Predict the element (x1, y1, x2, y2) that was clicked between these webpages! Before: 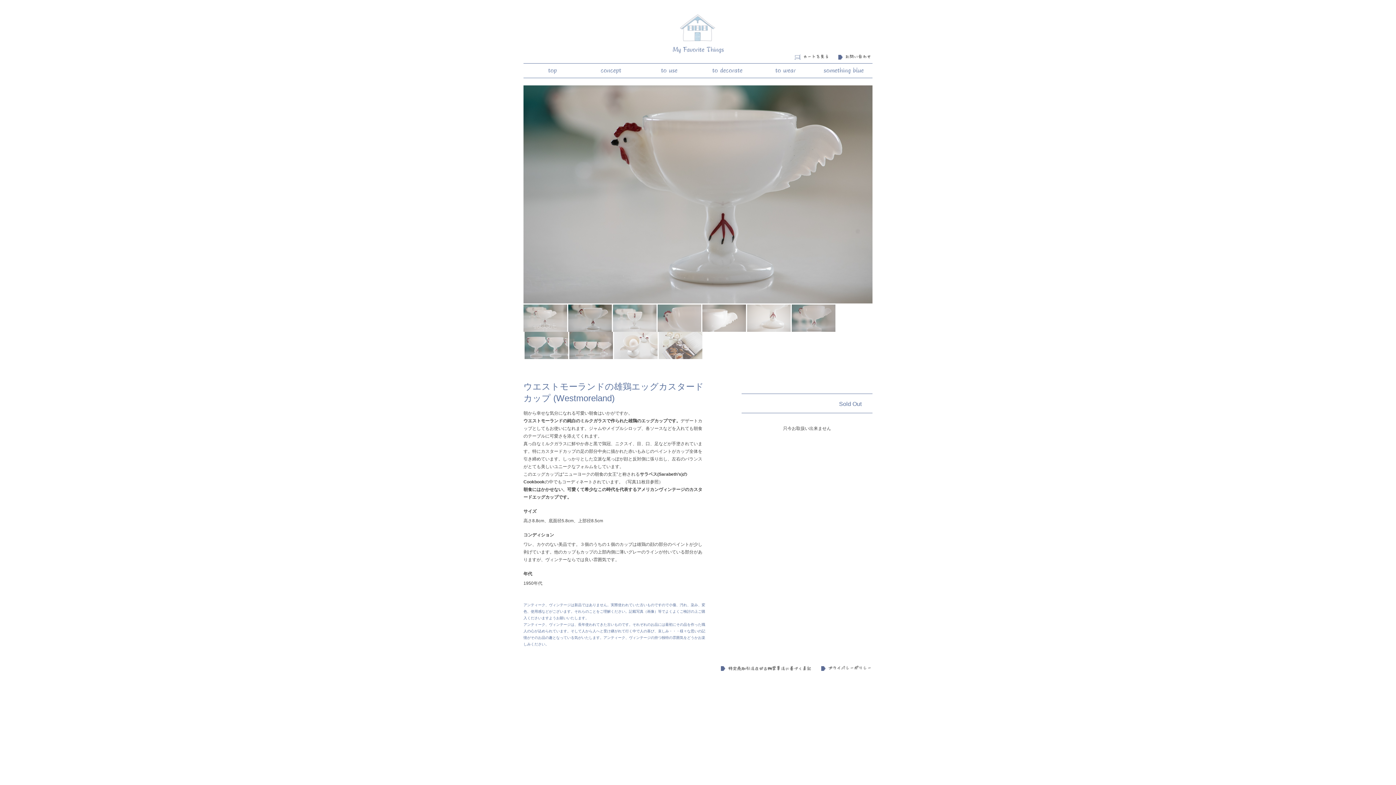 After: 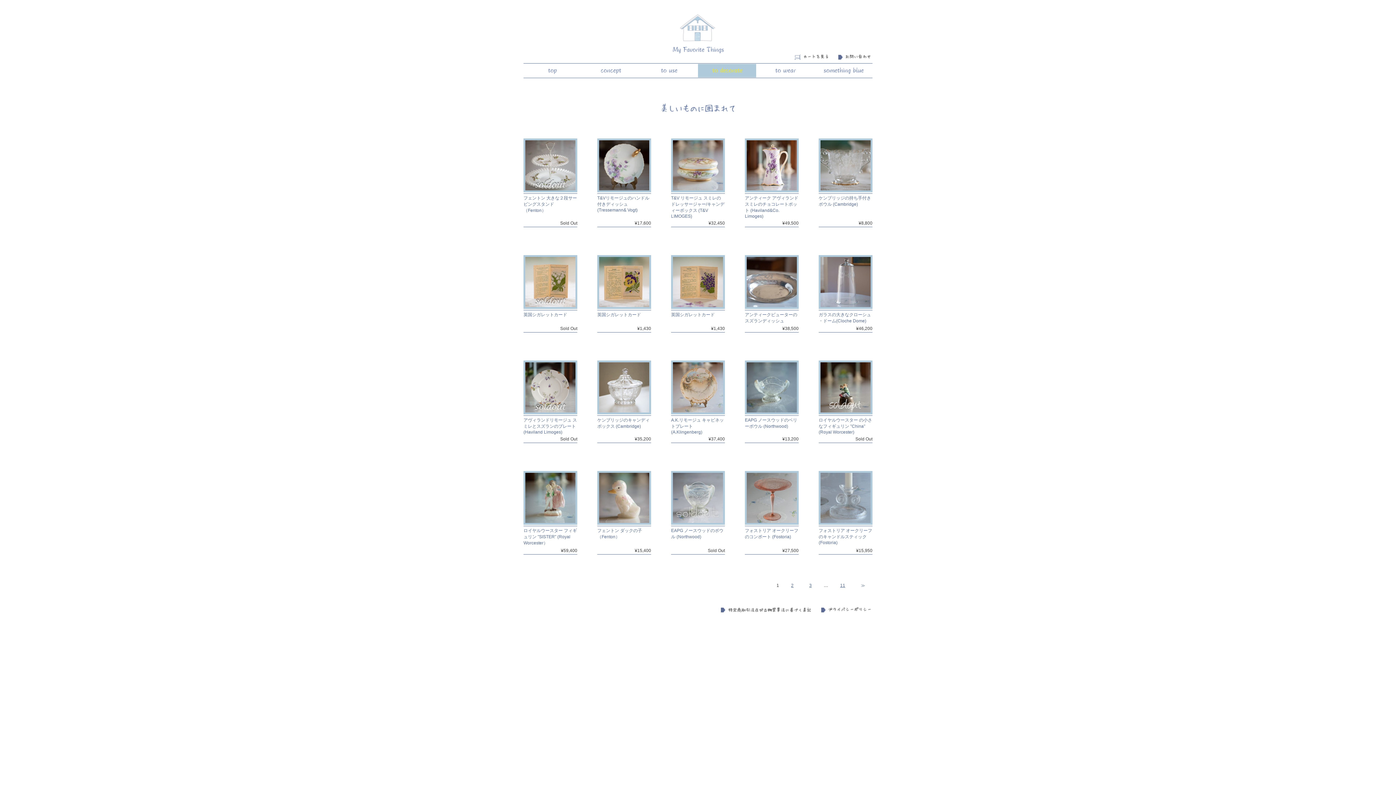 Action: bbox: (698, 64, 756, 77)